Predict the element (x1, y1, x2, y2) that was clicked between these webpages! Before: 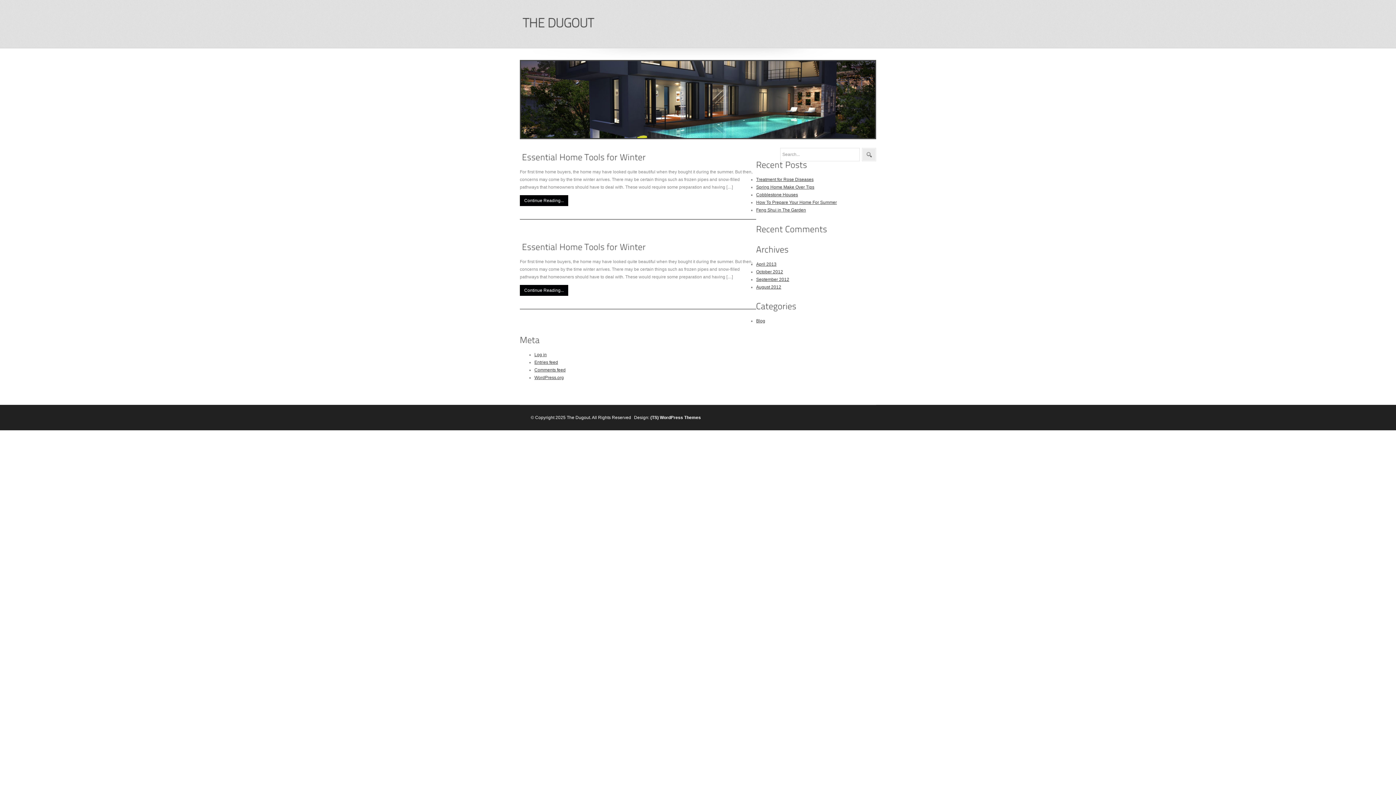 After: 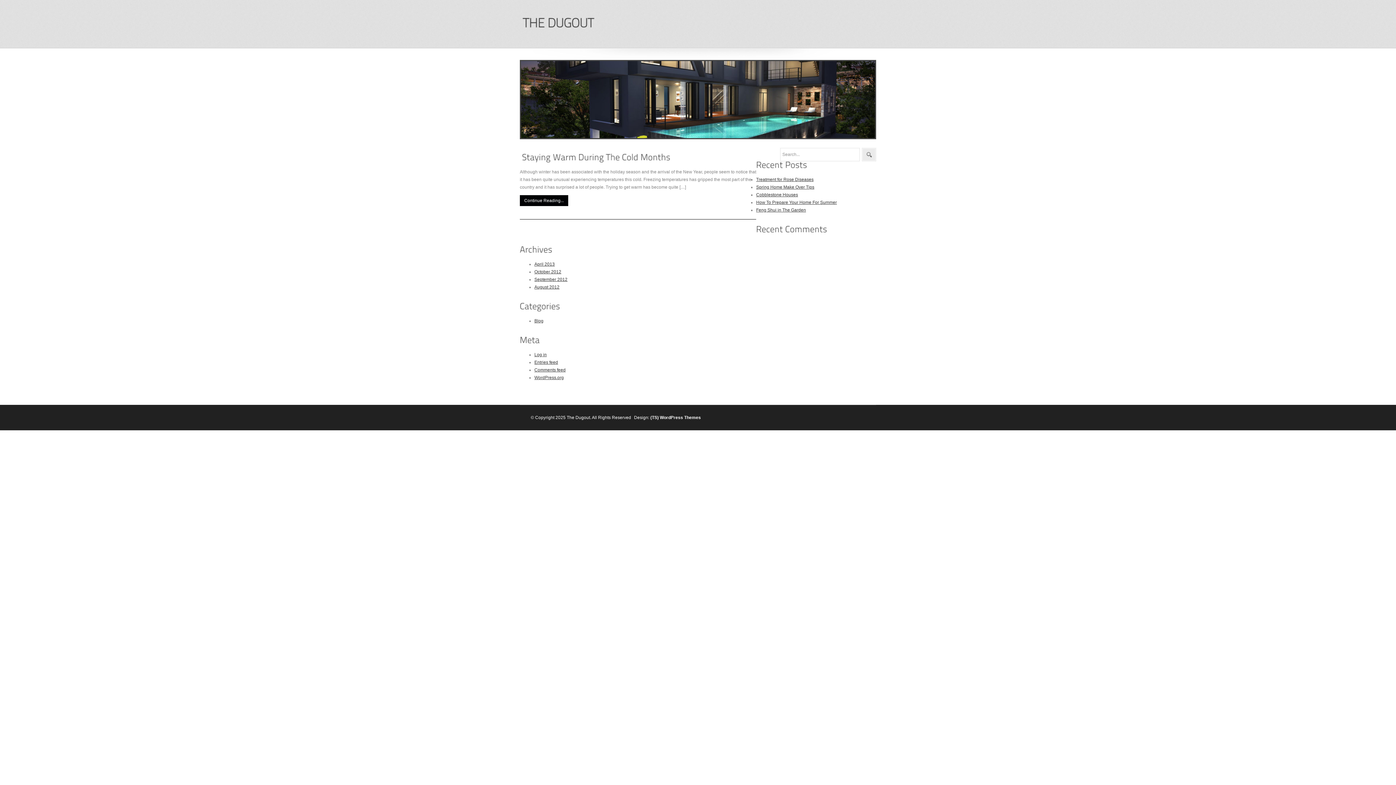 Action: label: August 2012 bbox: (756, 284, 781, 289)